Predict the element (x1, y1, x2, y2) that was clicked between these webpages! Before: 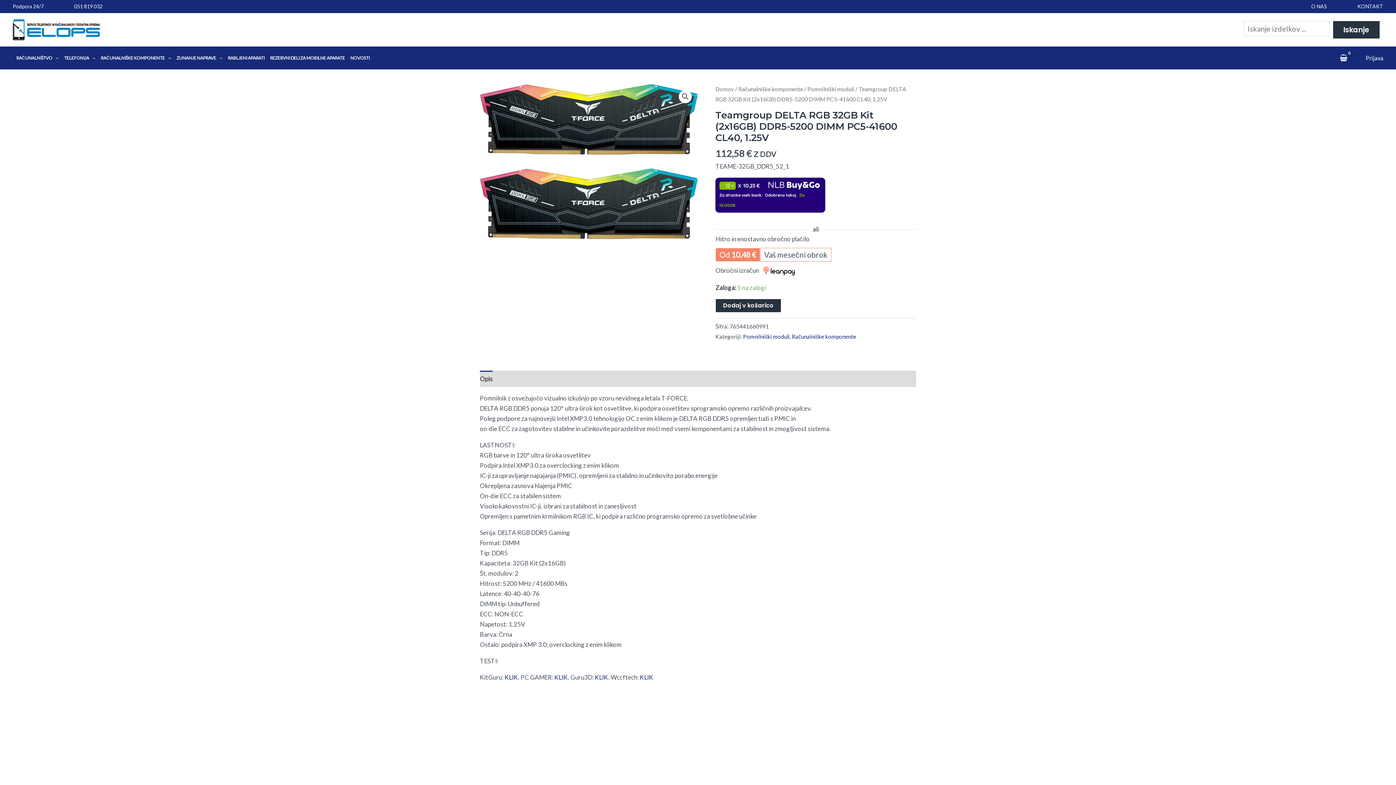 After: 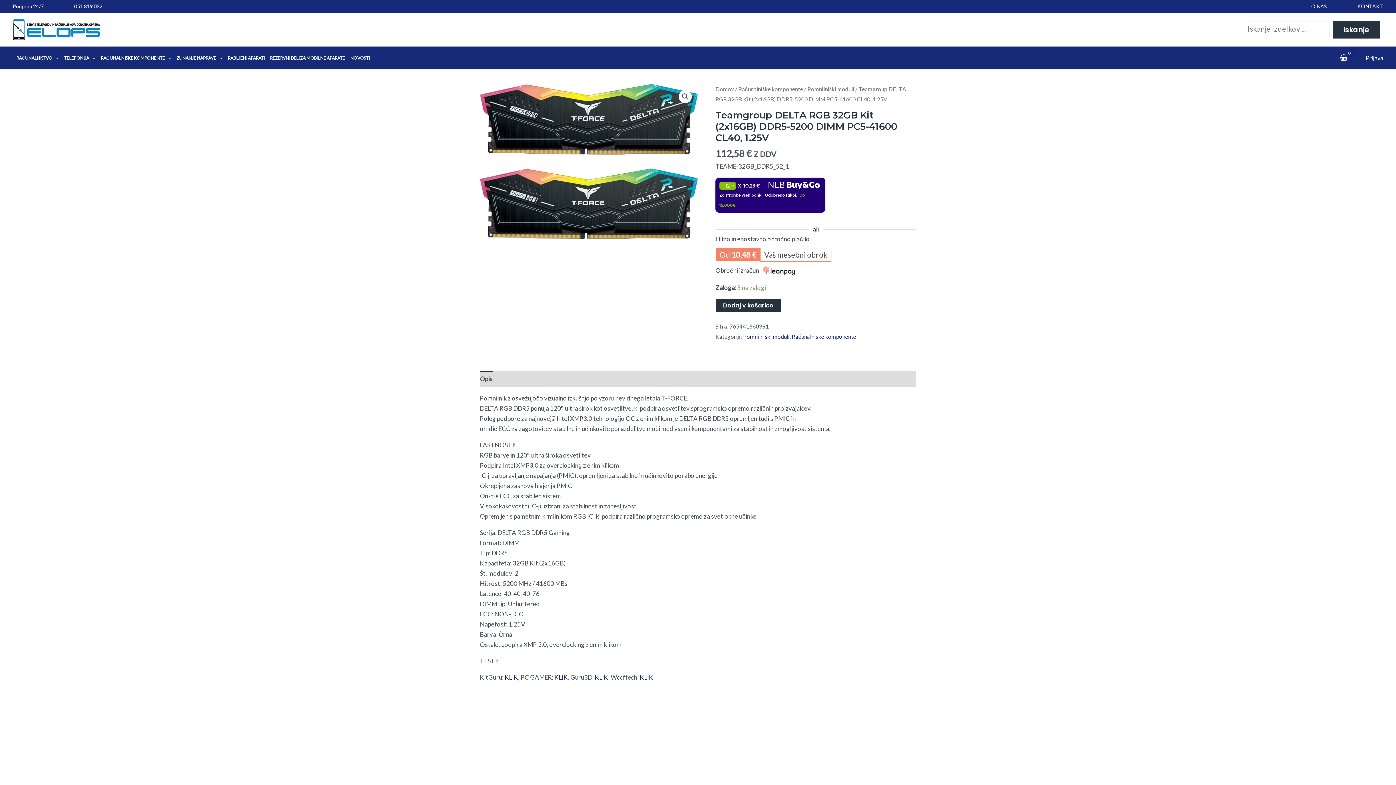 Action: bbox: (504, 673, 518, 681) label: KLIK